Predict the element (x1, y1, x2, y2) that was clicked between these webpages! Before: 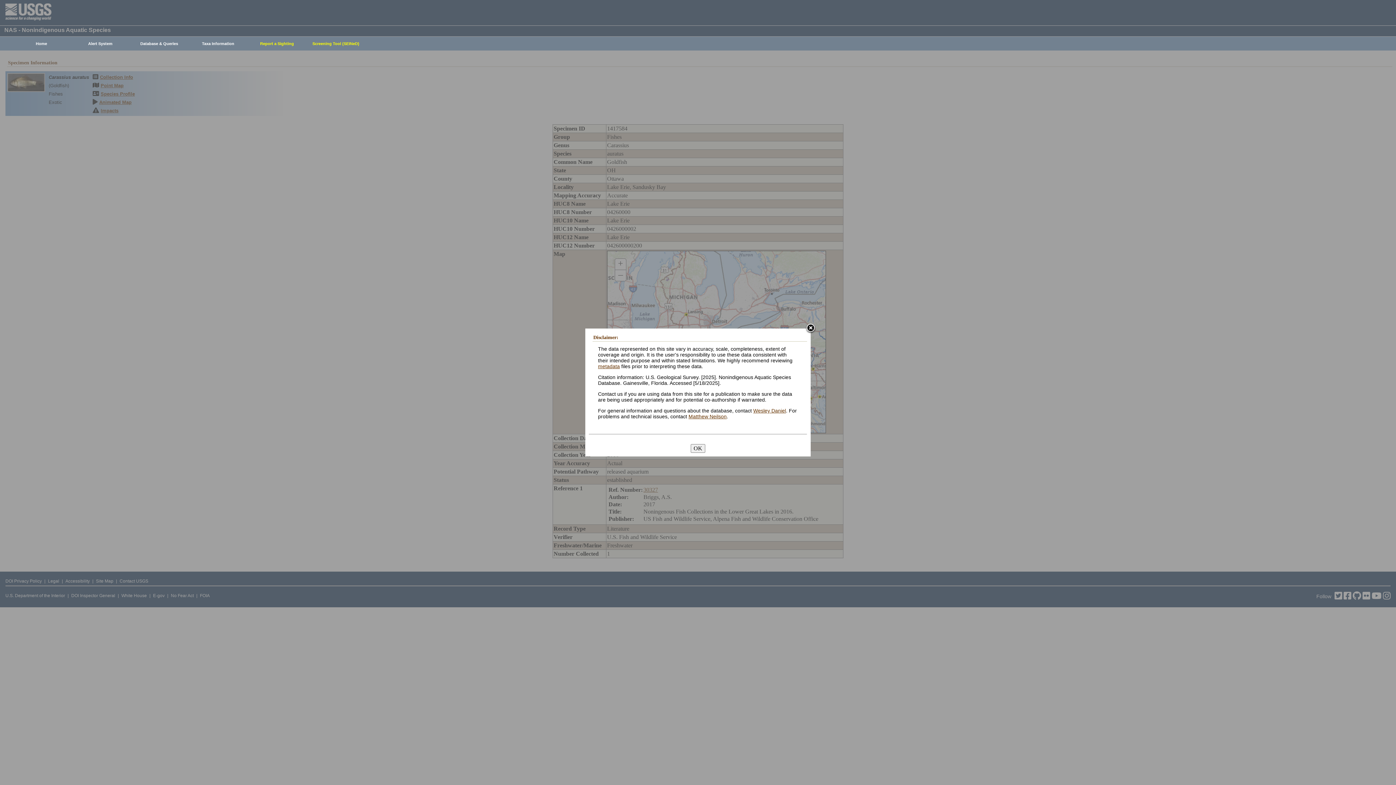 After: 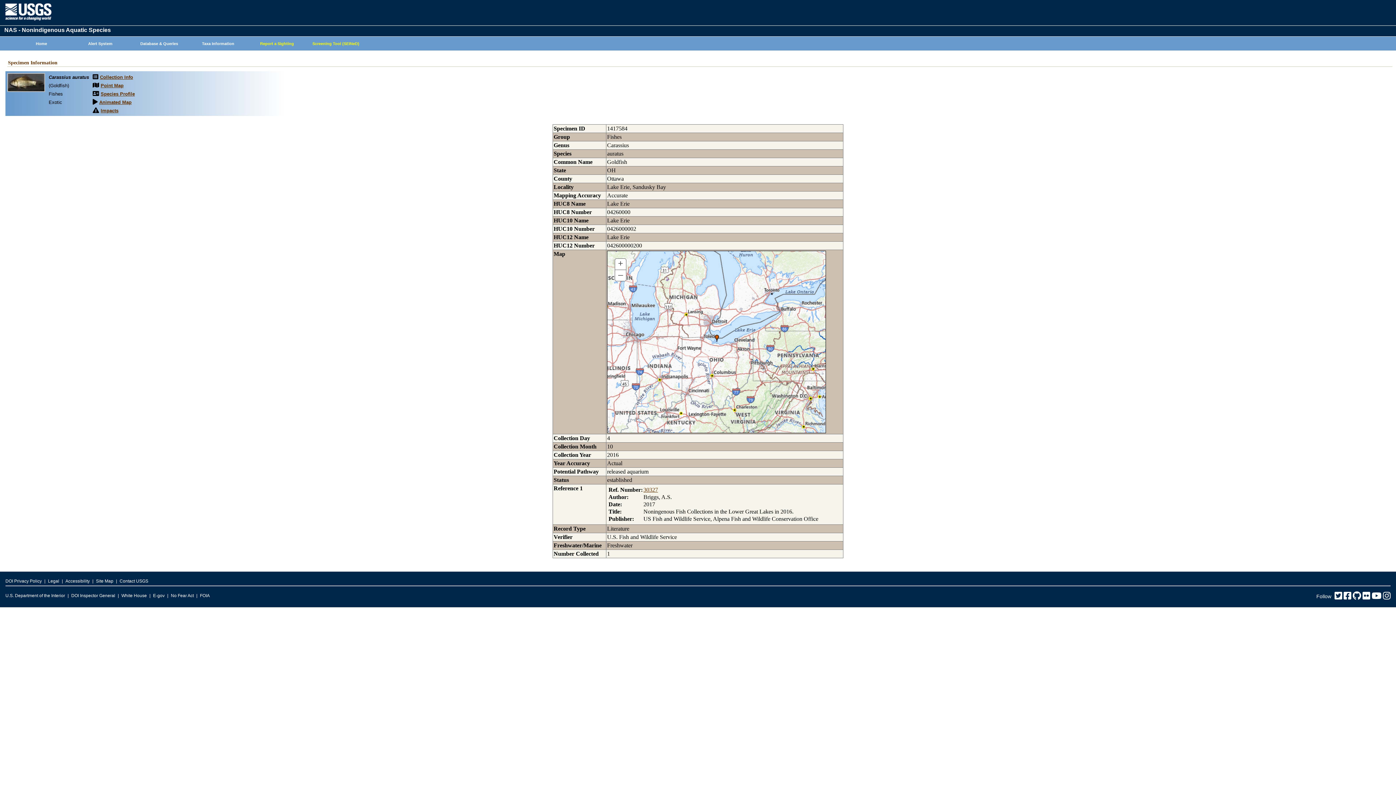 Action: bbox: (690, 444, 705, 452) label: OK